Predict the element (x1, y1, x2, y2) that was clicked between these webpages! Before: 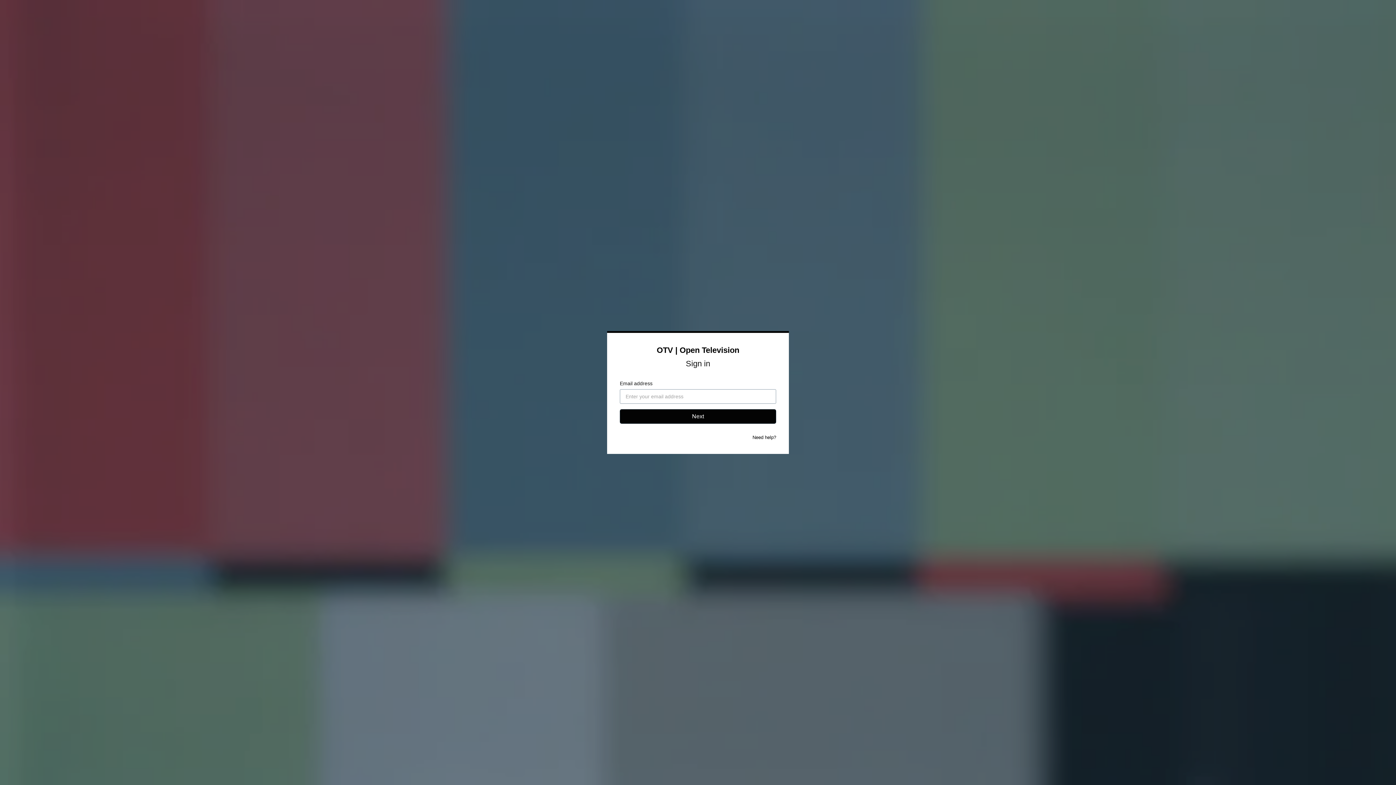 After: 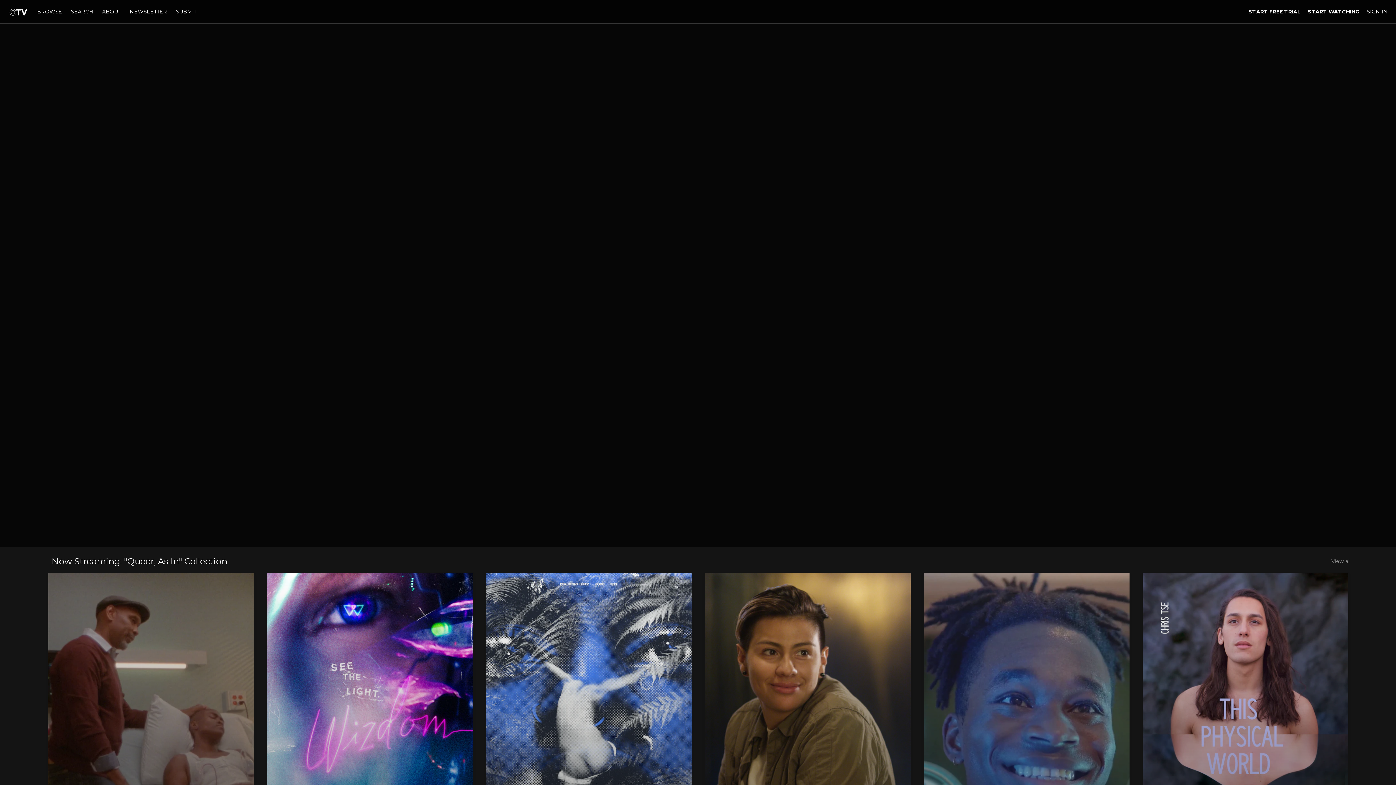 Action: bbox: (656, 345, 739, 354) label: OTV | Open Television